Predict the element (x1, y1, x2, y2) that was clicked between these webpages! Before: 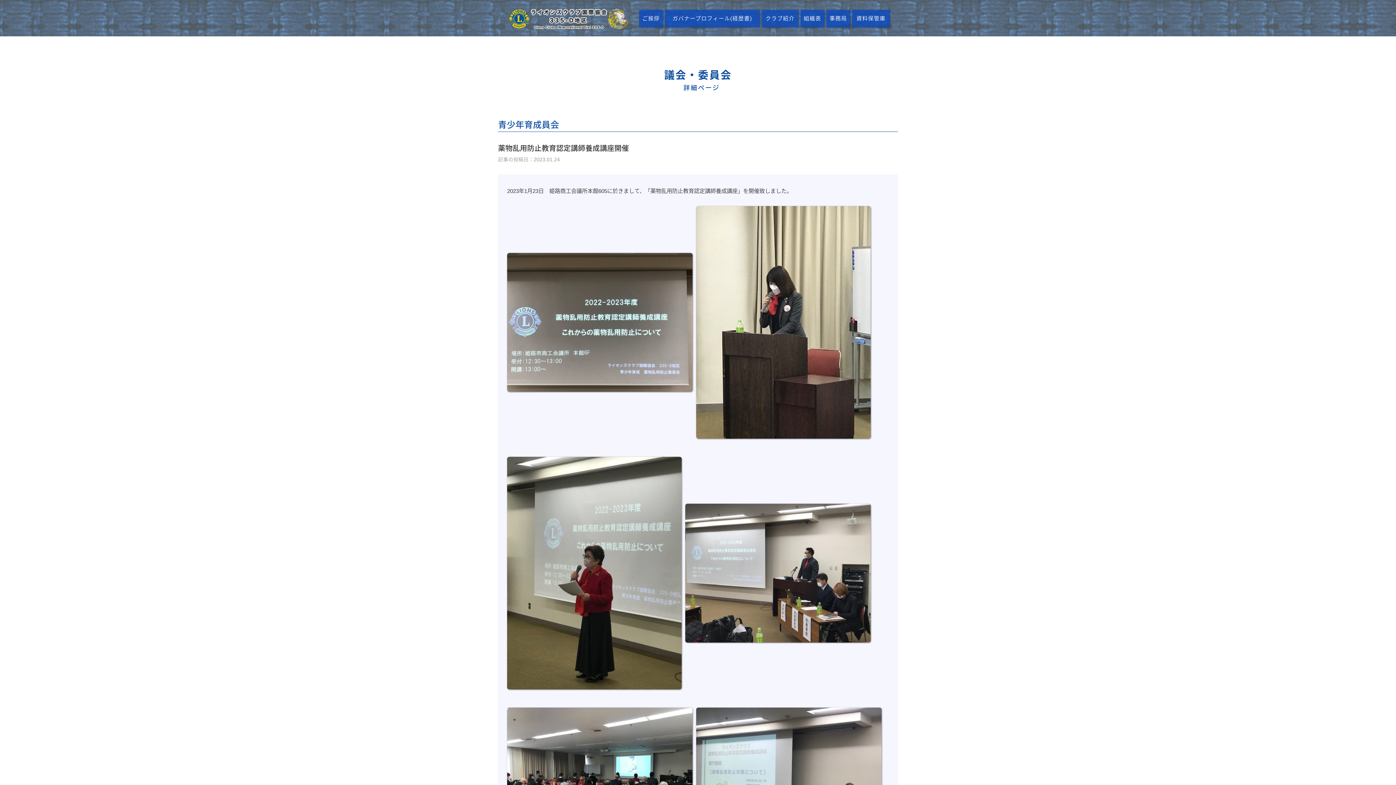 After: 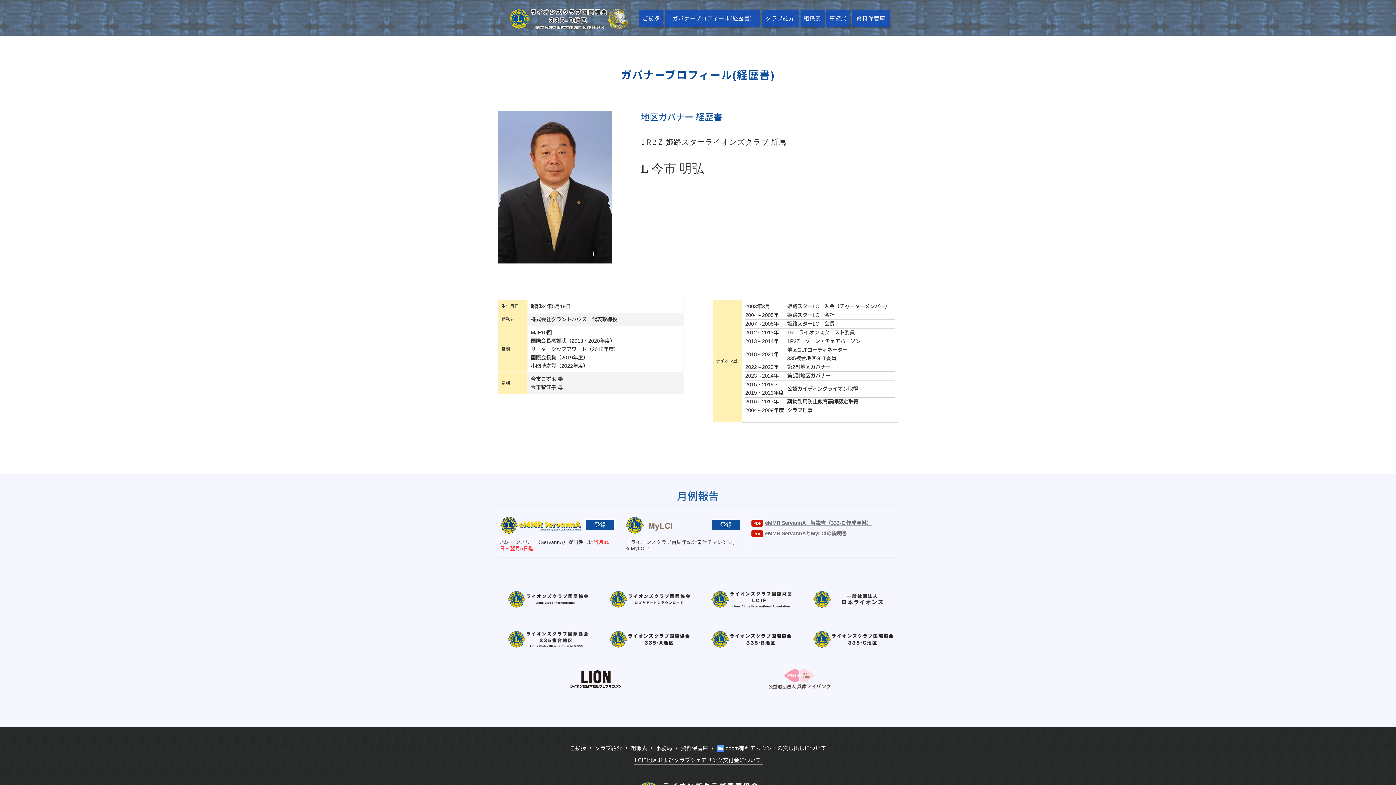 Action: label: ガバナープロフィール(経歴書) bbox: (665, 9, 759, 27)